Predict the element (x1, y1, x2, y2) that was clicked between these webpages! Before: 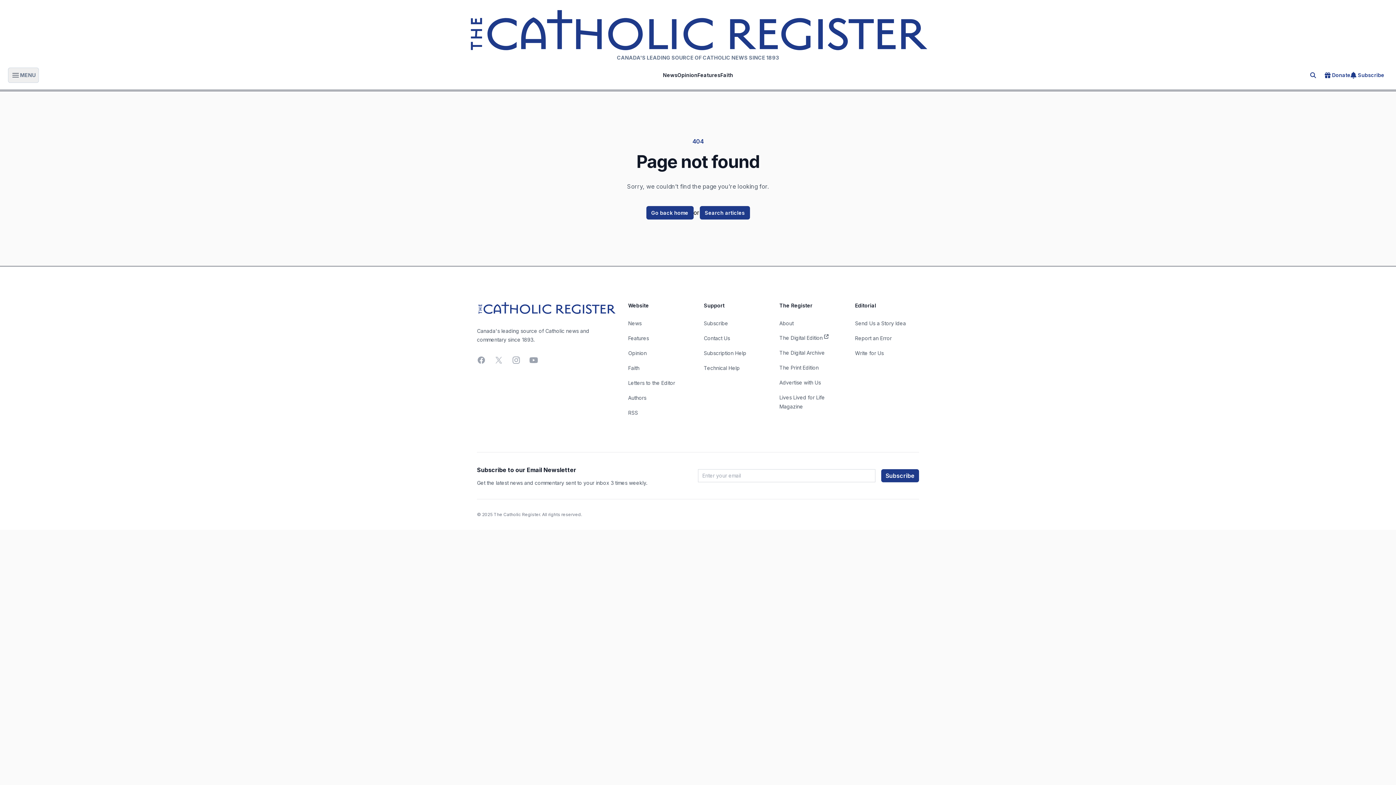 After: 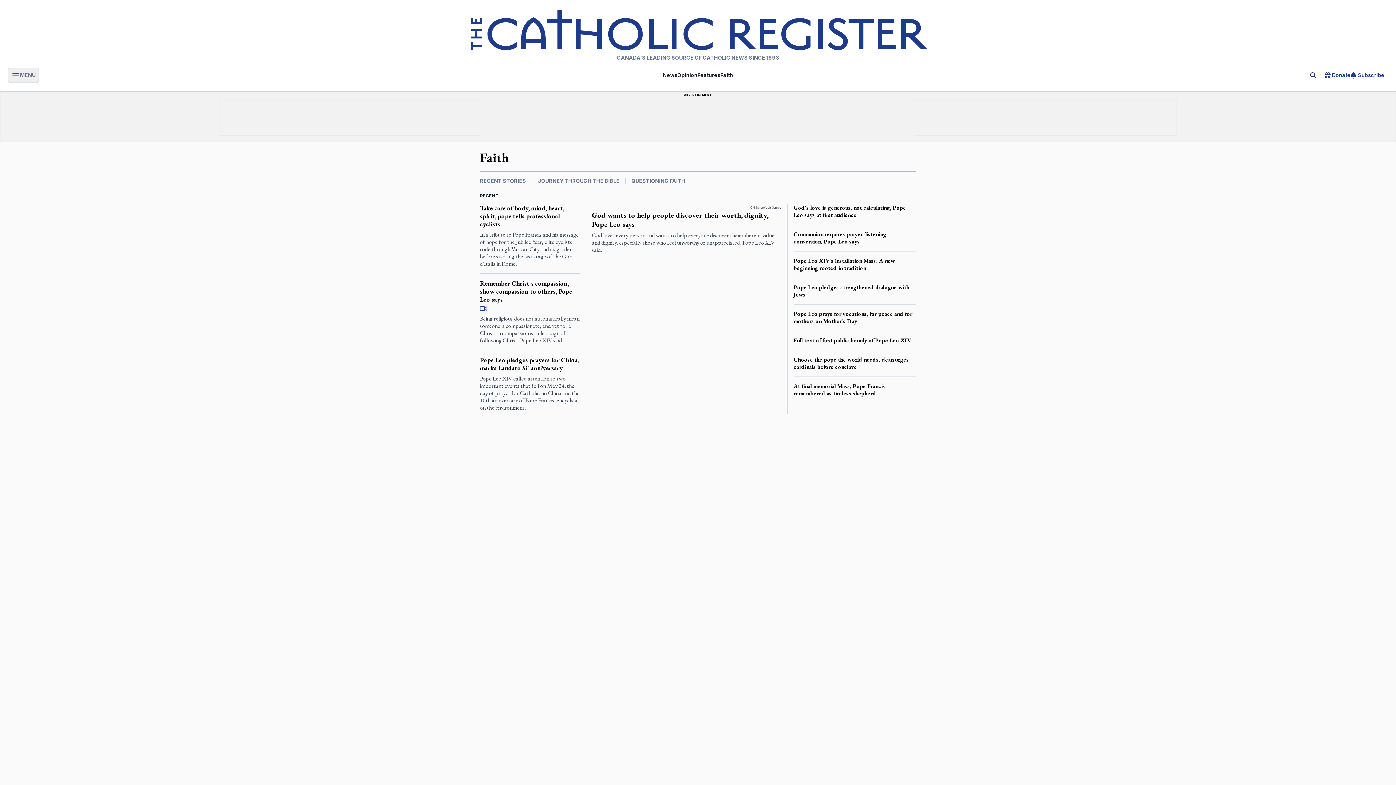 Action: bbox: (720, 70, 733, 79) label: Faith